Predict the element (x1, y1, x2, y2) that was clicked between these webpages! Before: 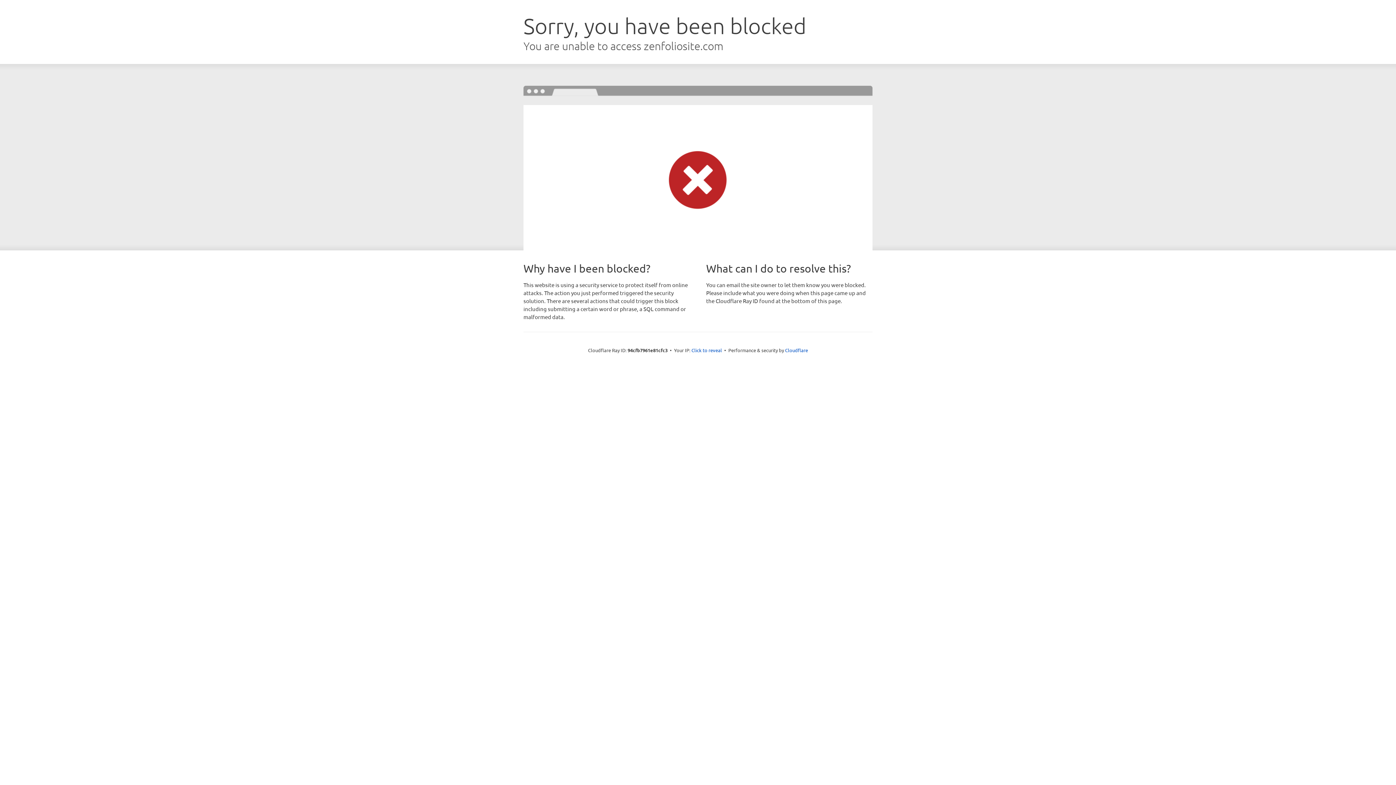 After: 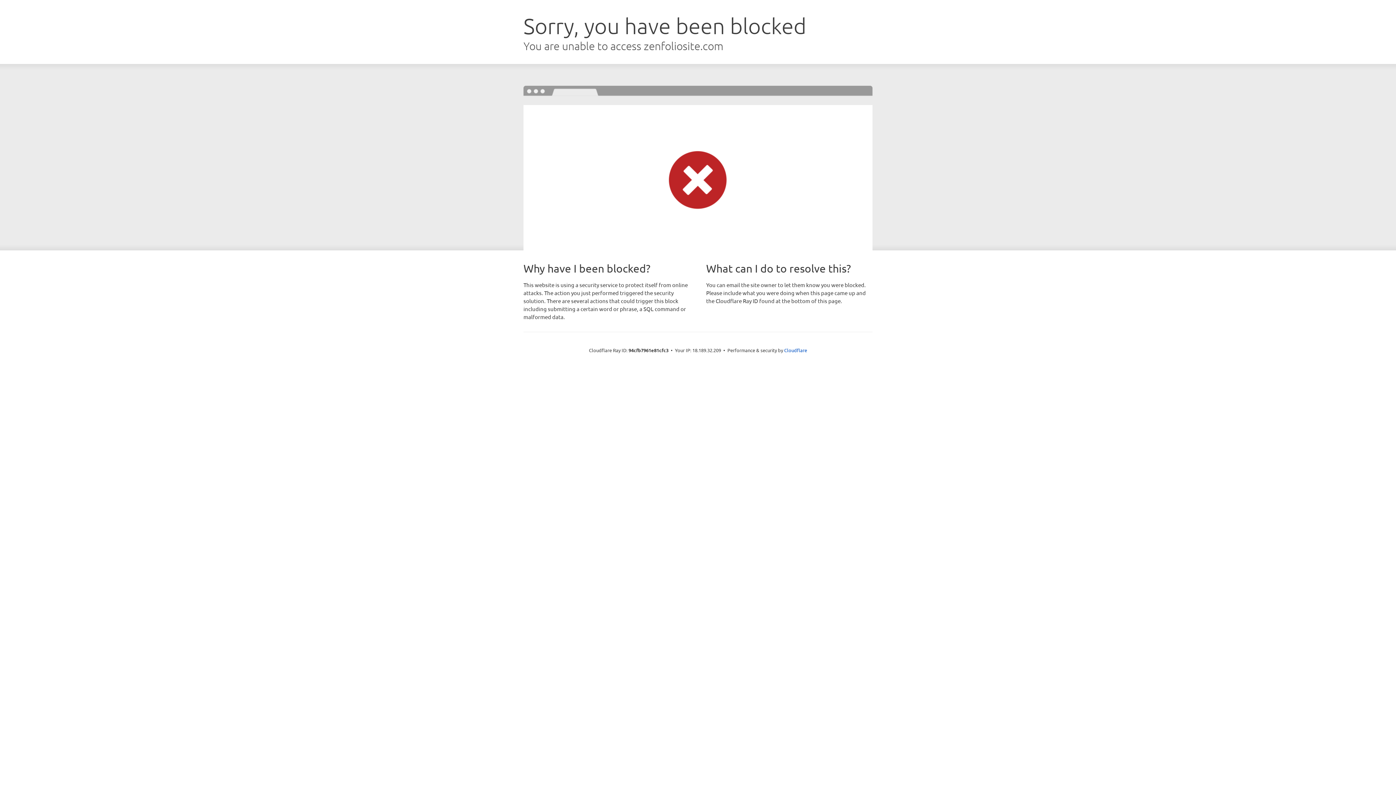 Action: bbox: (691, 346, 722, 353) label: Click to reveal